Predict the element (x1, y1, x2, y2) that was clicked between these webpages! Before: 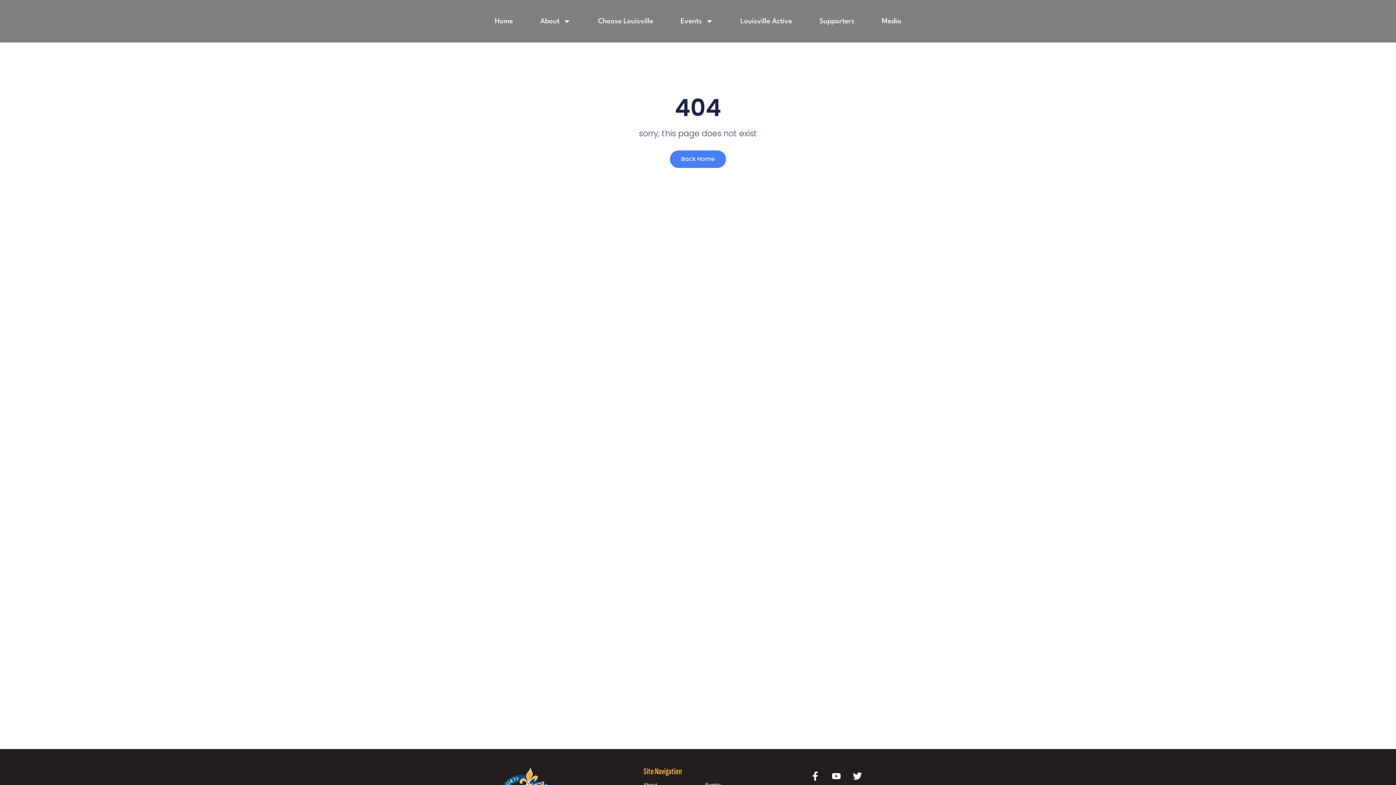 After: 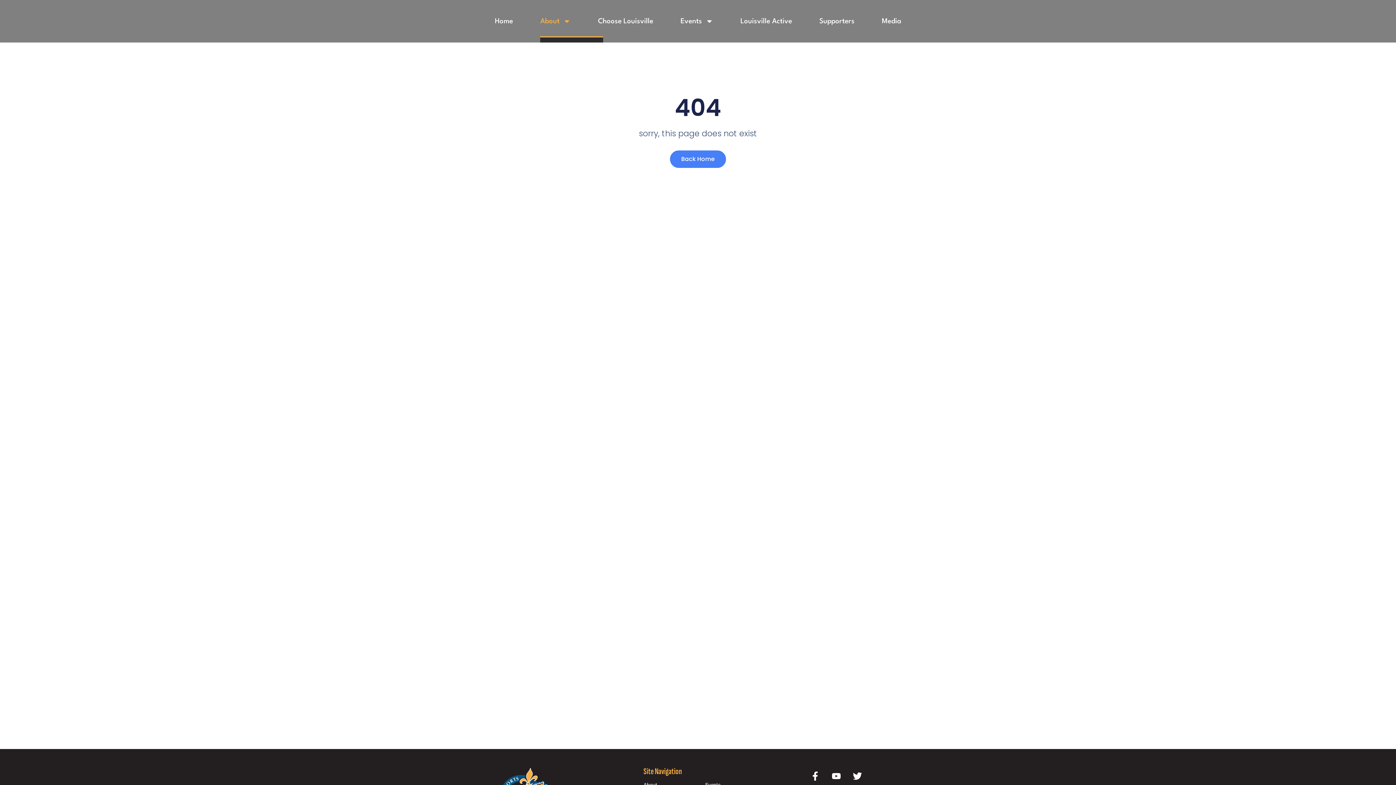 Action: label: About bbox: (540, 12, 570, 29)